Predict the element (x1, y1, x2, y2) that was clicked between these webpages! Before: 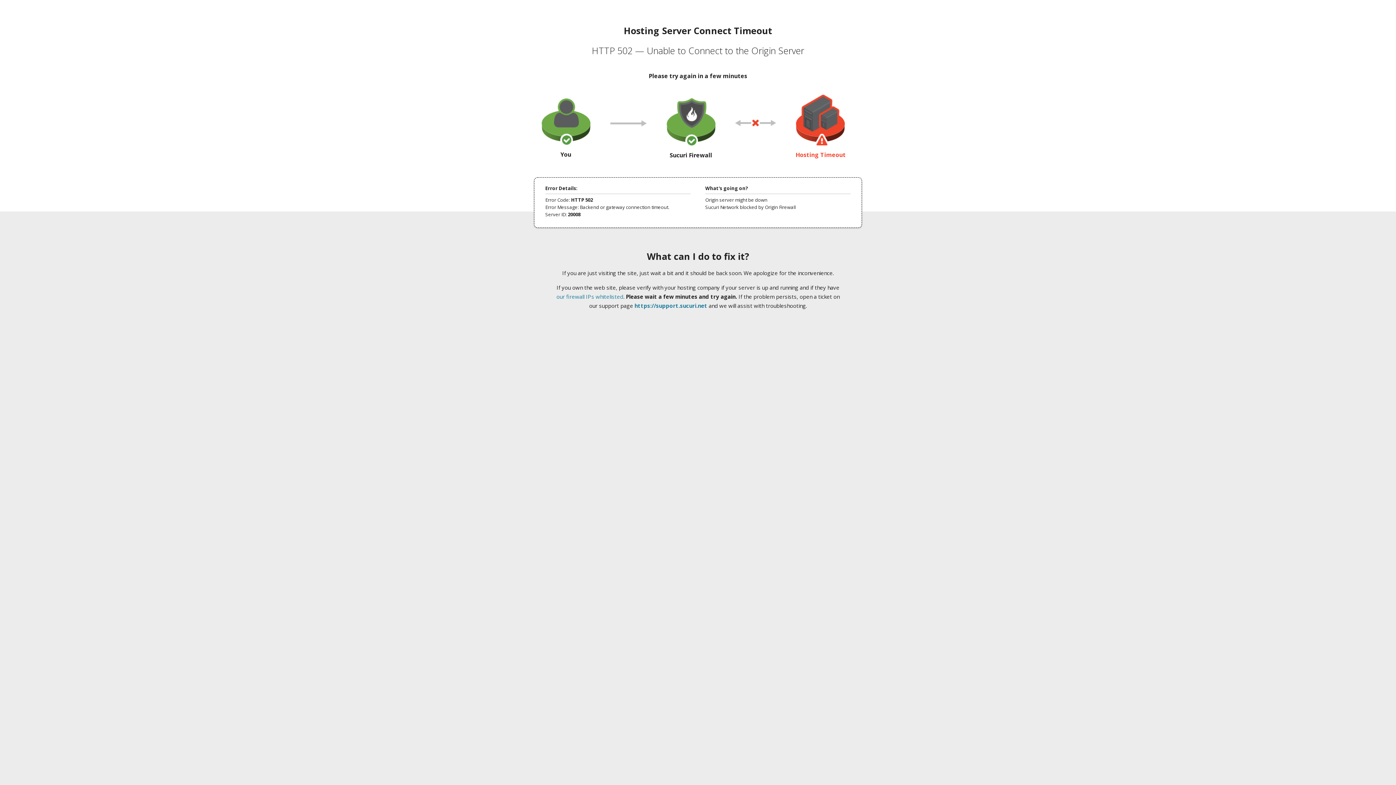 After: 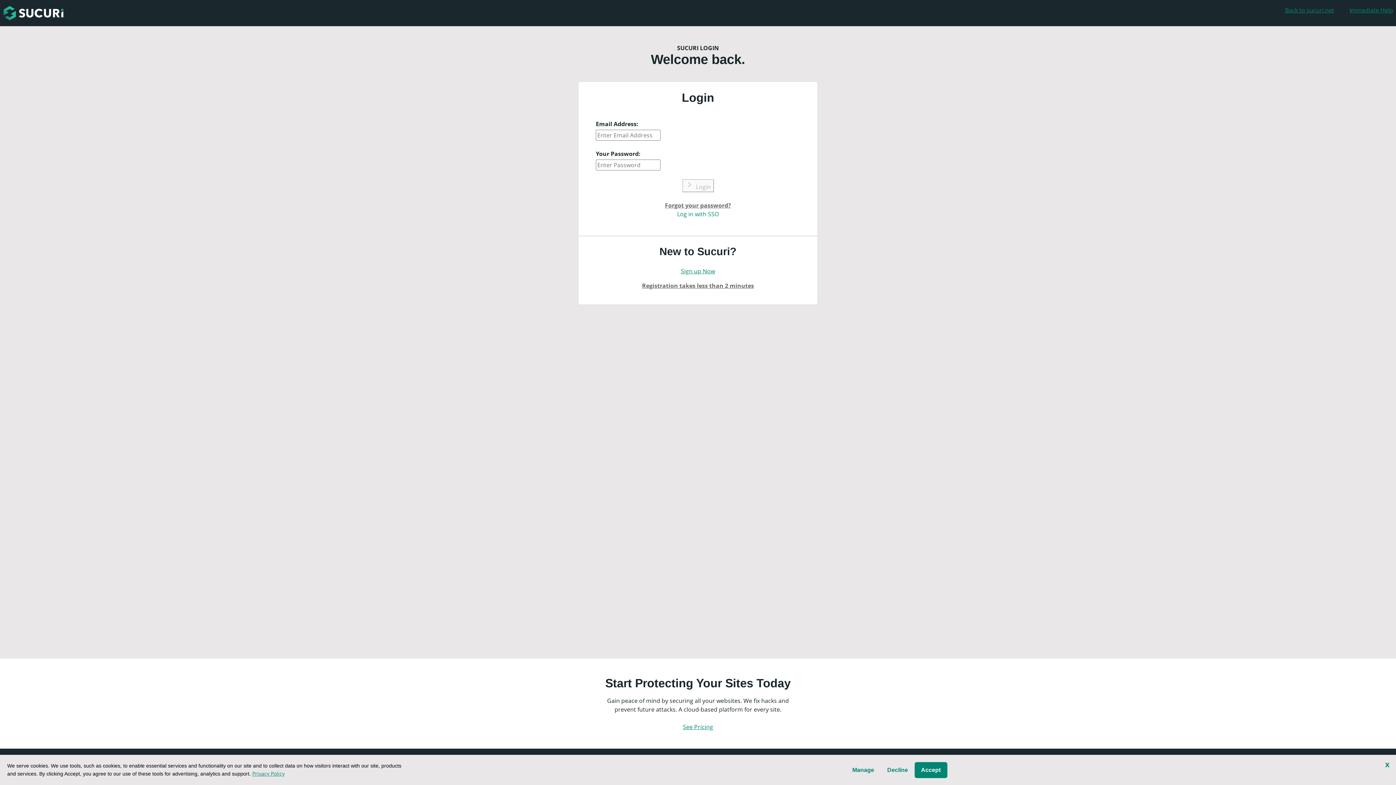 Action: label: https://support.sucuri.net bbox: (634, 302, 707, 309)